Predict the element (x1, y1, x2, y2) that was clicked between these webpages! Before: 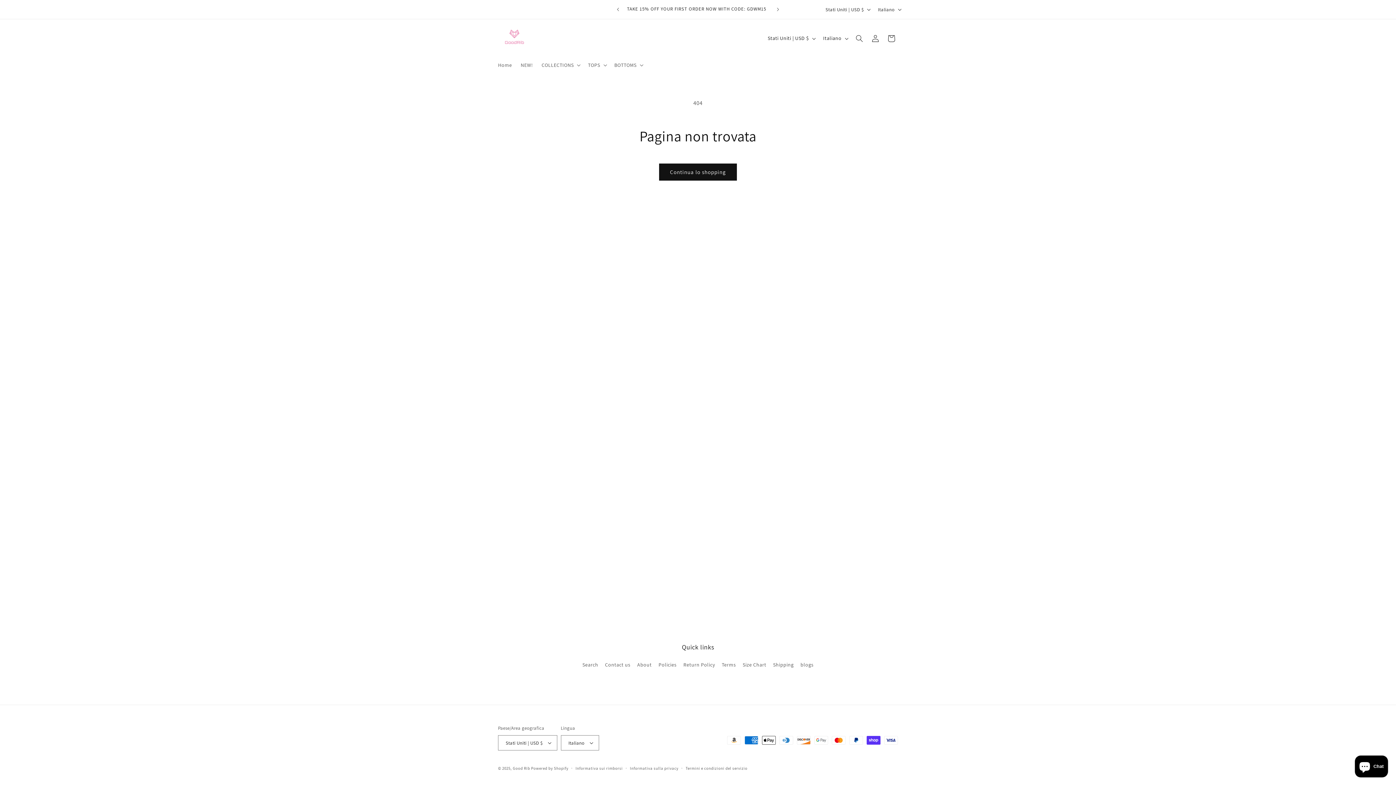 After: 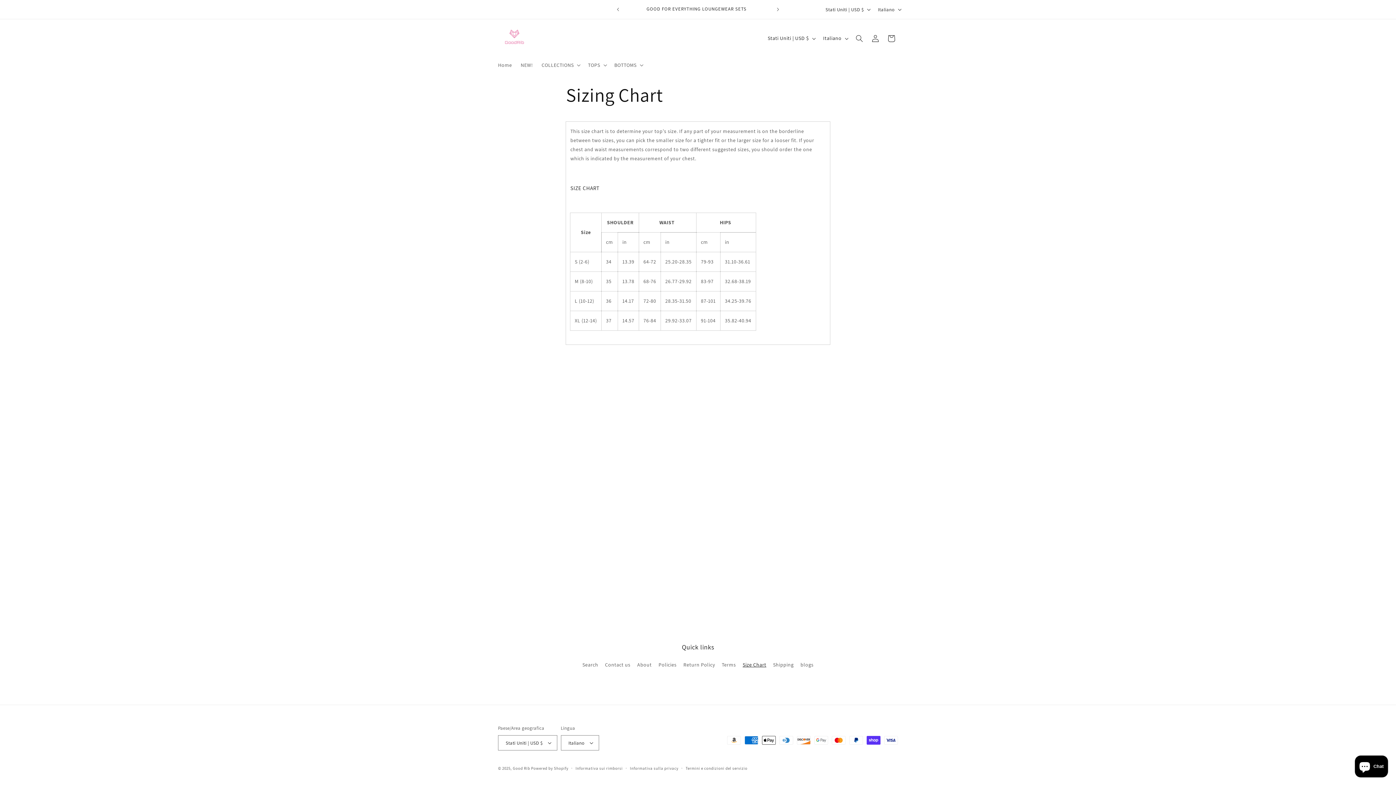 Action: label: Size Chart bbox: (742, 658, 766, 671)